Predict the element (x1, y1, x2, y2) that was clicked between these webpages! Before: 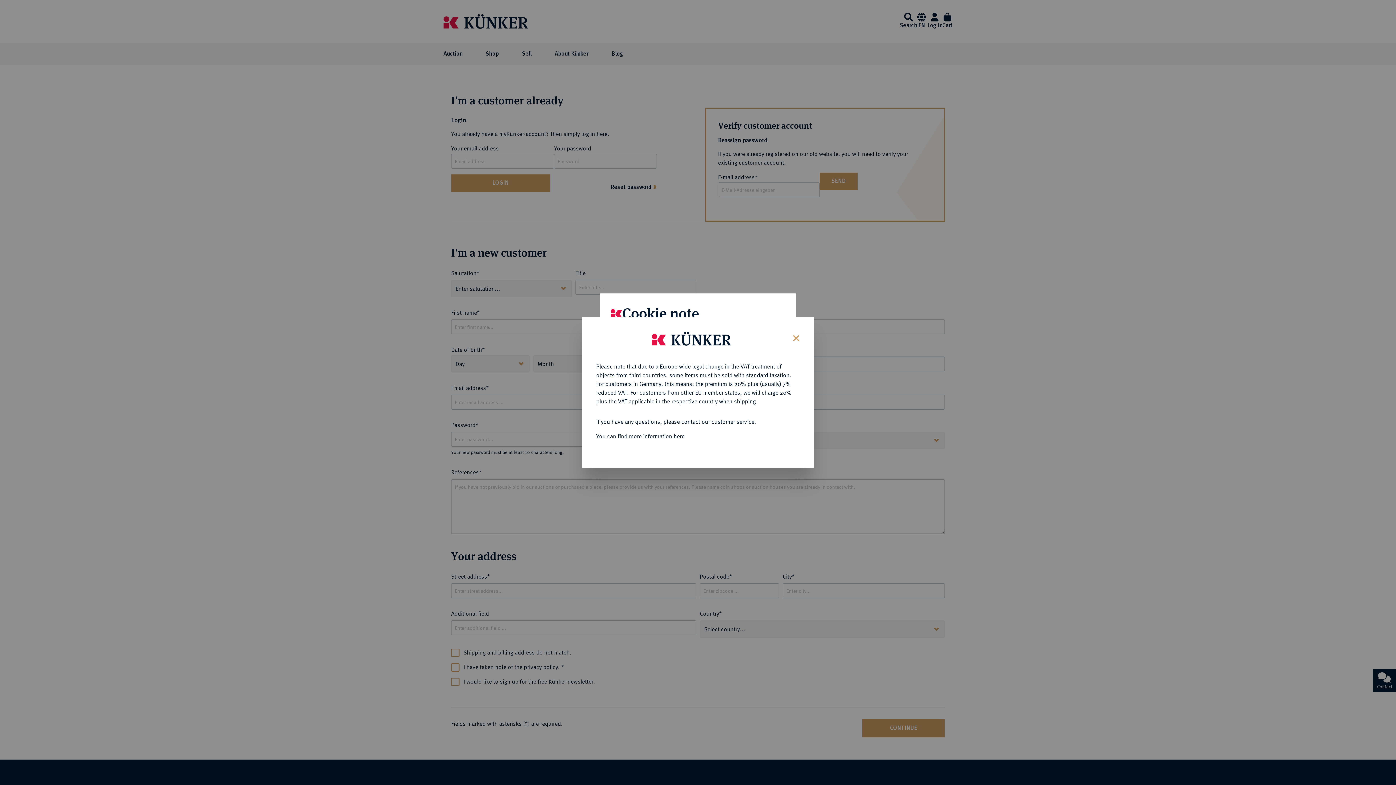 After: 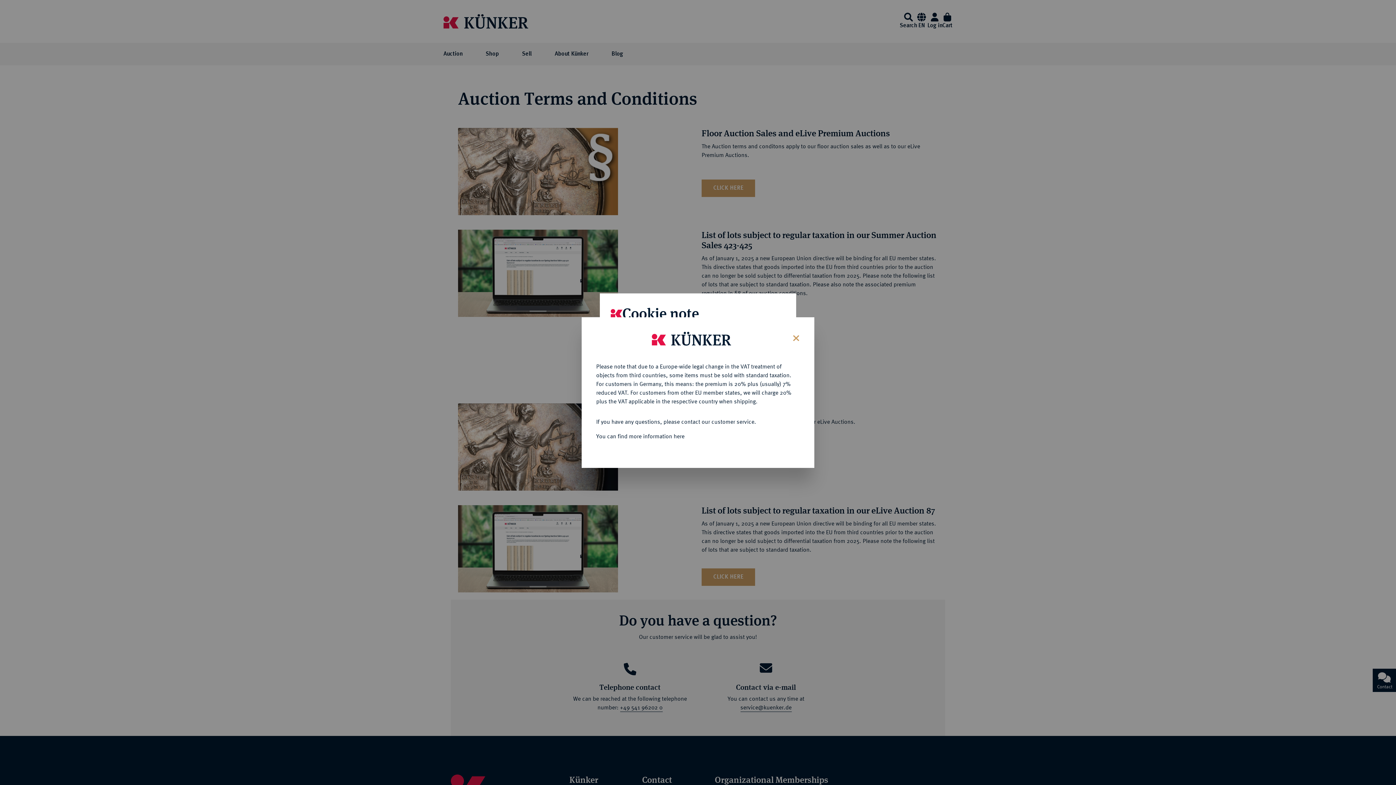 Action: bbox: (596, 432, 684, 439) label: You can find more information here